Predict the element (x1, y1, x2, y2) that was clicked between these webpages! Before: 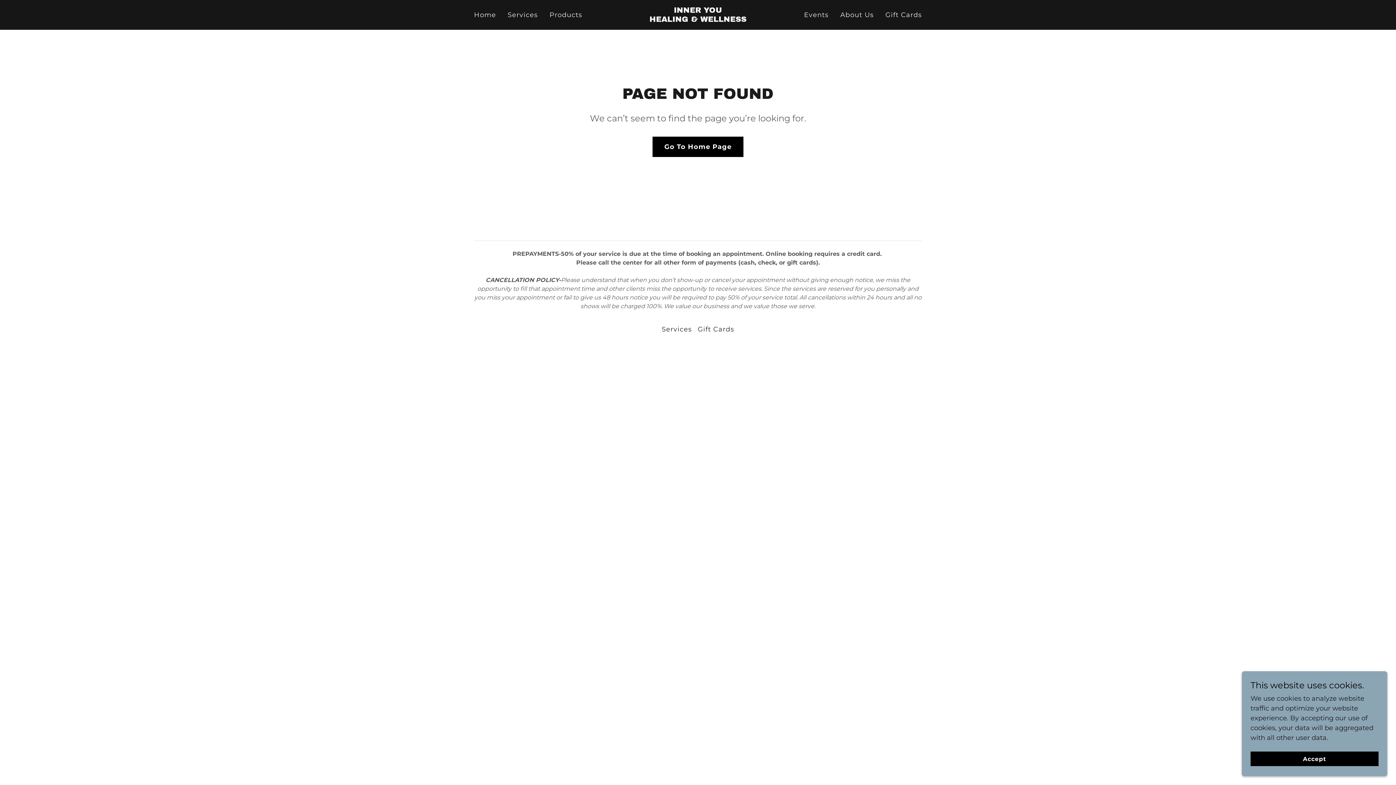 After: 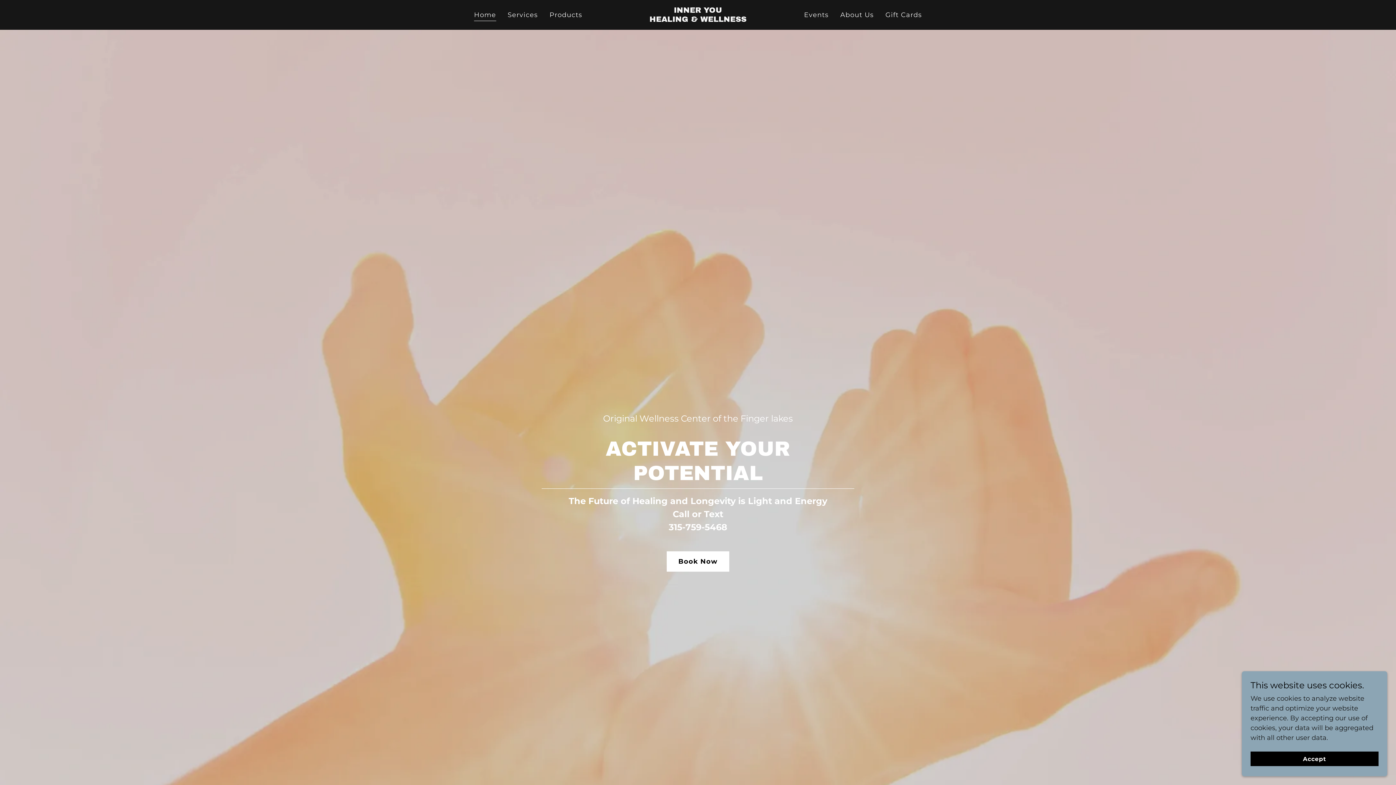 Action: label: Home bbox: (472, 8, 498, 21)